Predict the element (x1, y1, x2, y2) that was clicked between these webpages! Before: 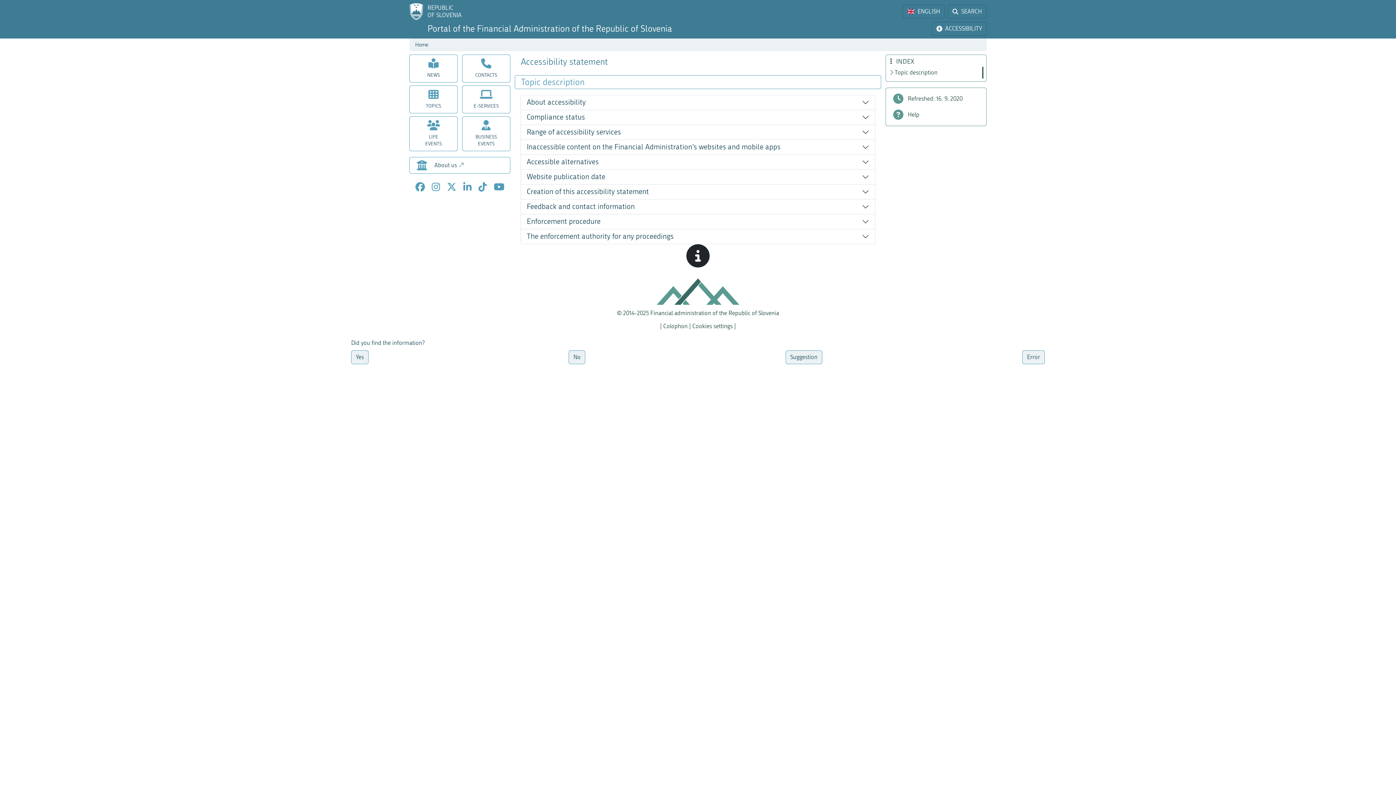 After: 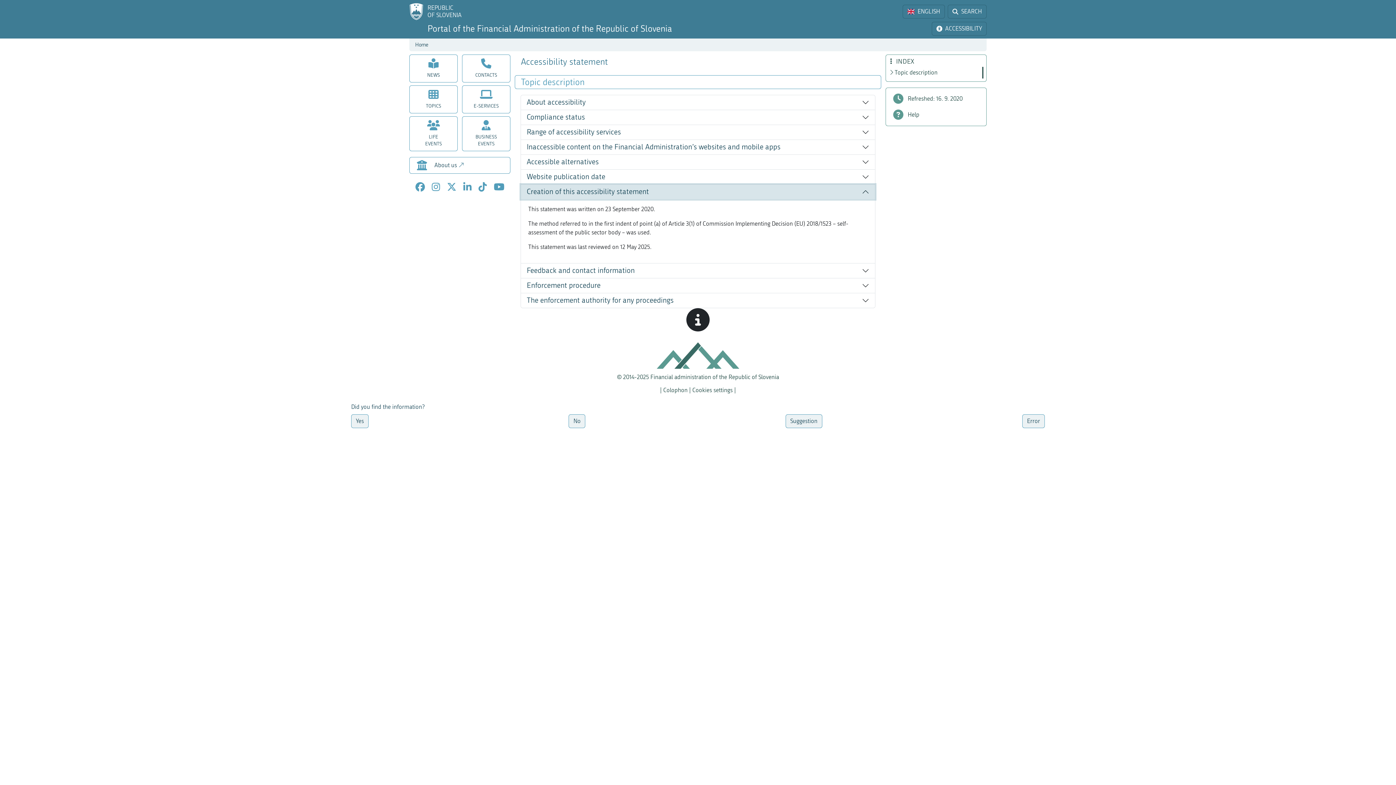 Action: label: Creation of this accessibility statement bbox: (521, 184, 875, 199)